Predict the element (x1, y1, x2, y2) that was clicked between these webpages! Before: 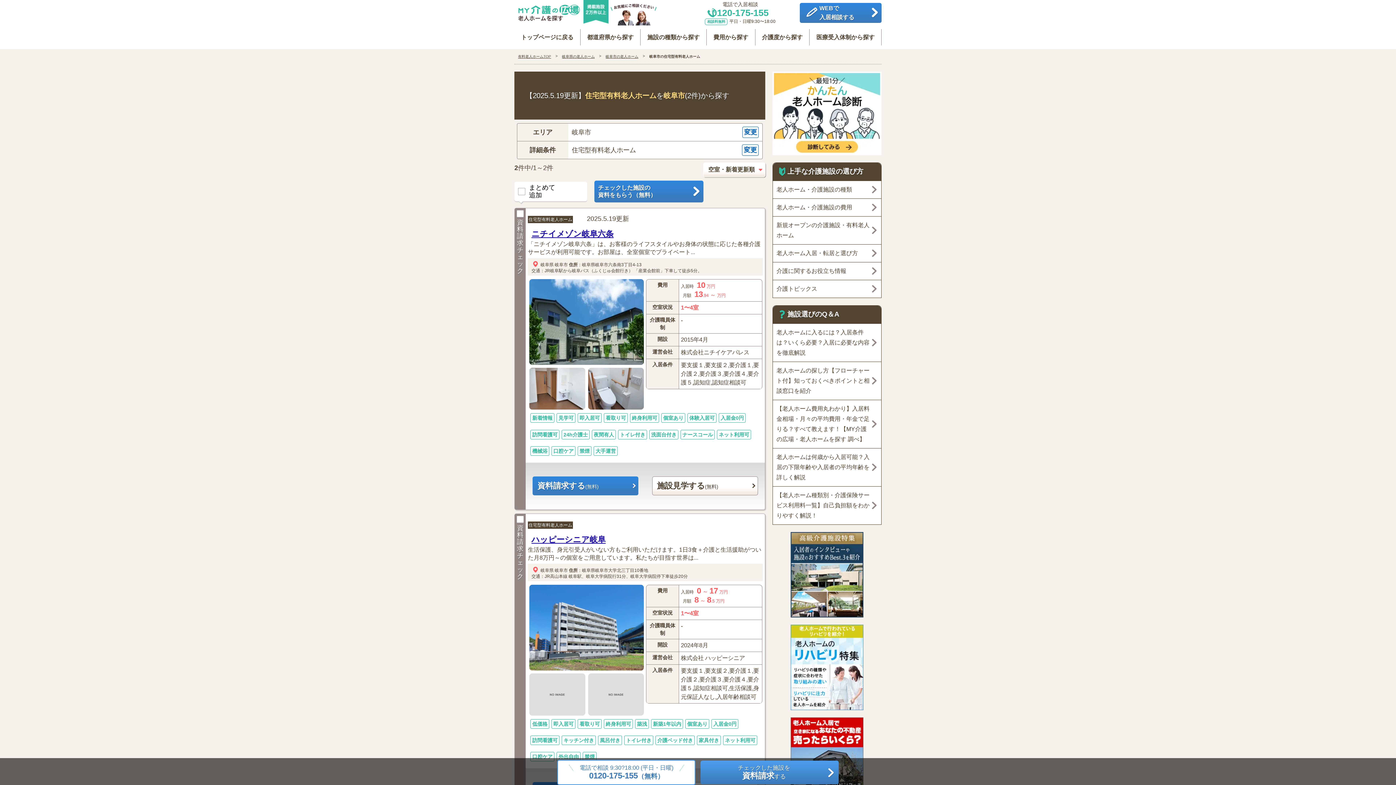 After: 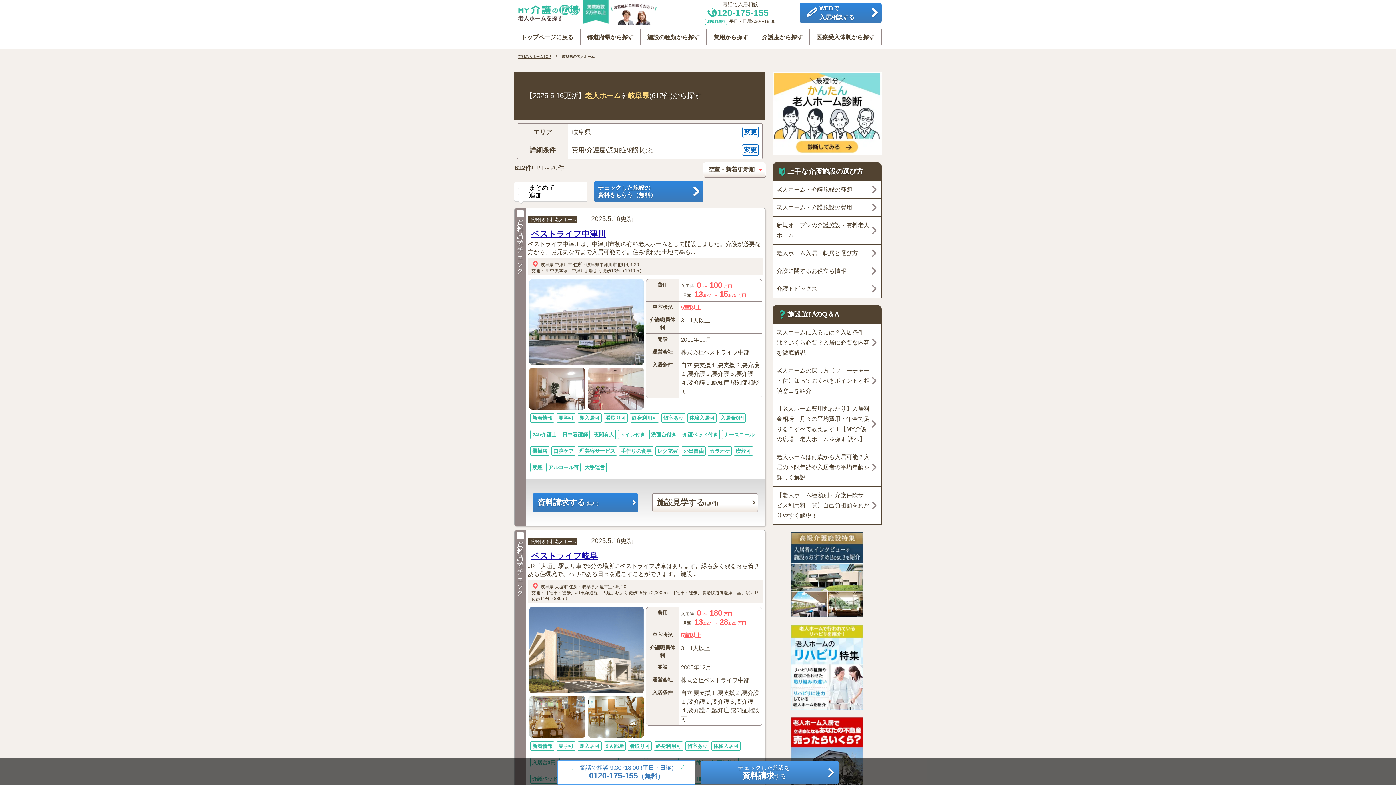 Action: label: 岐阜県 bbox: (540, 568, 553, 573)